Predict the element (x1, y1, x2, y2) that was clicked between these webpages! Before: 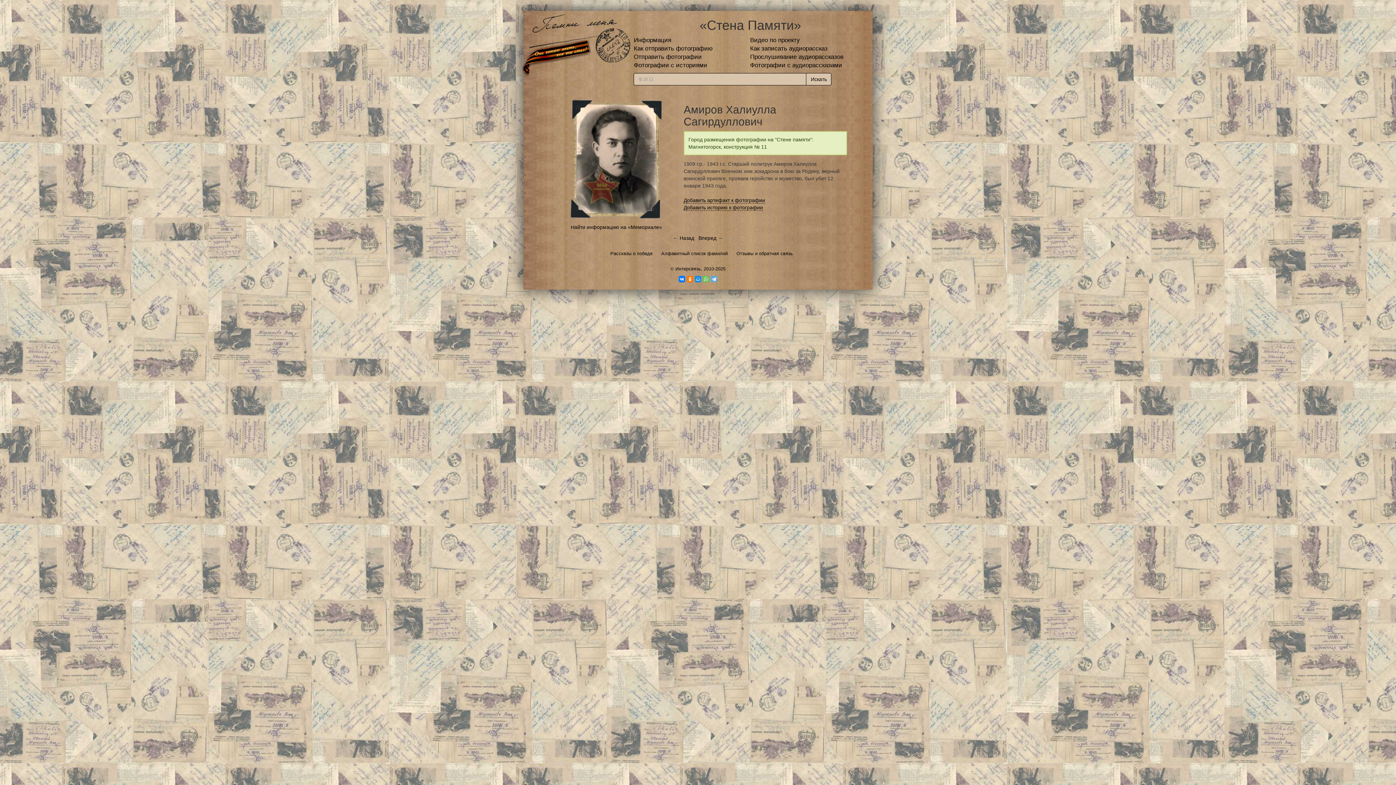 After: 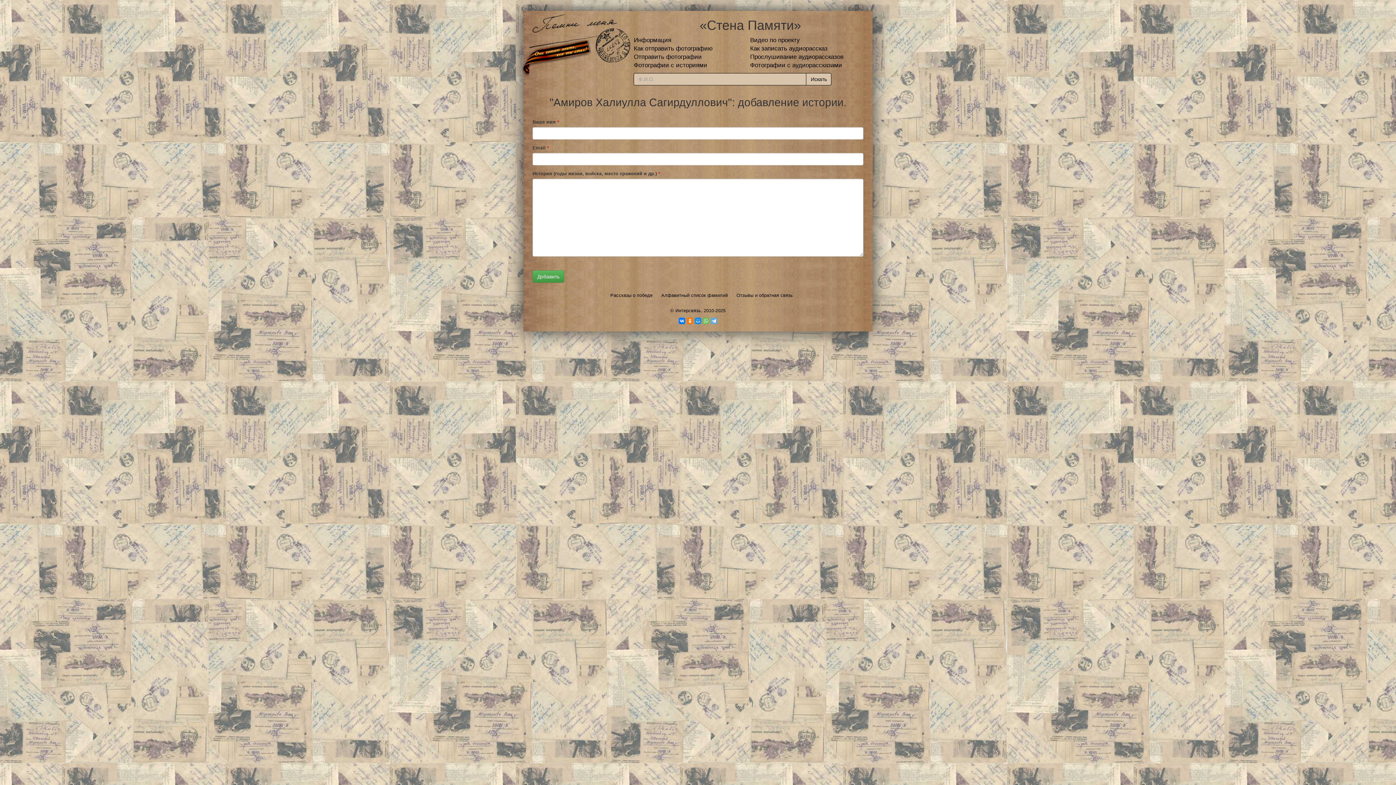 Action: label: Добавить историю к фотографии bbox: (683, 203, 763, 211)